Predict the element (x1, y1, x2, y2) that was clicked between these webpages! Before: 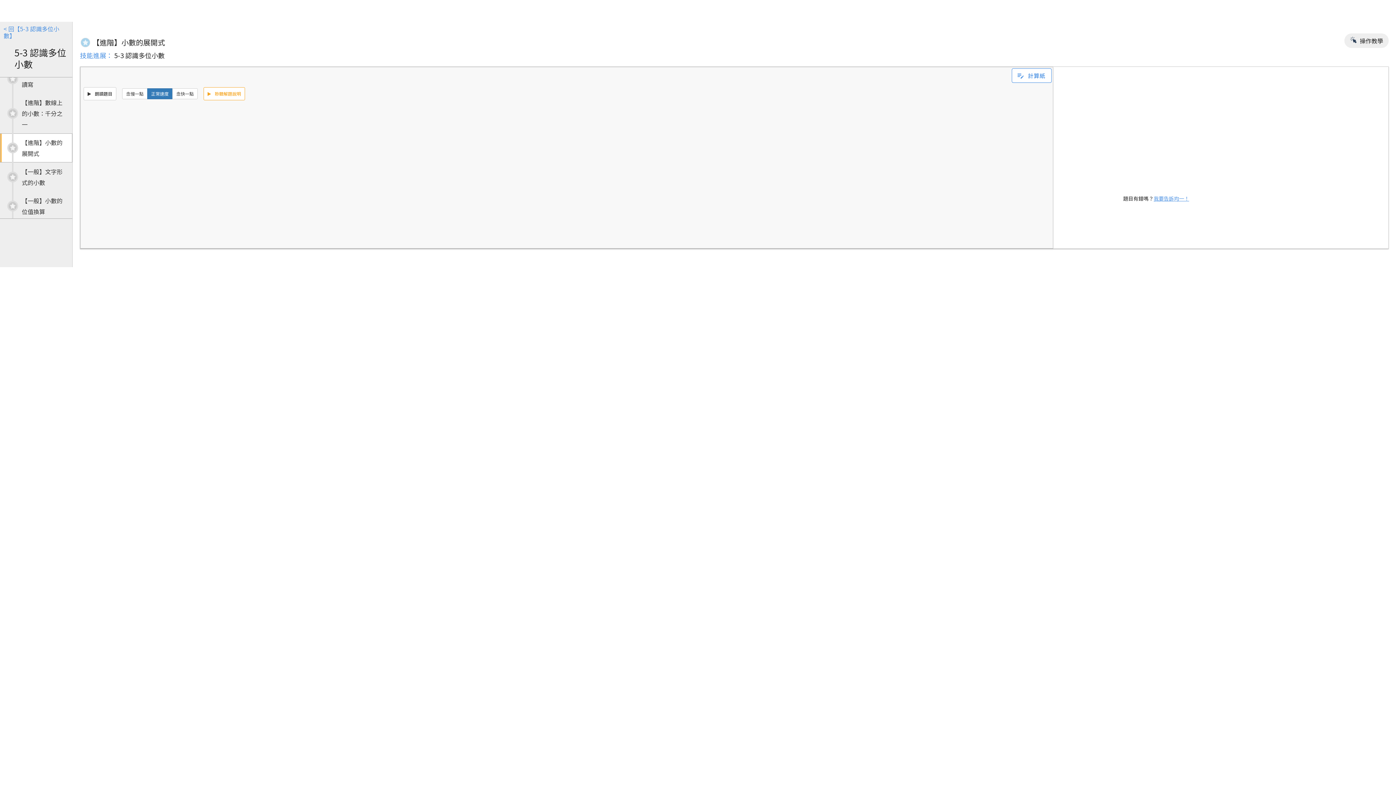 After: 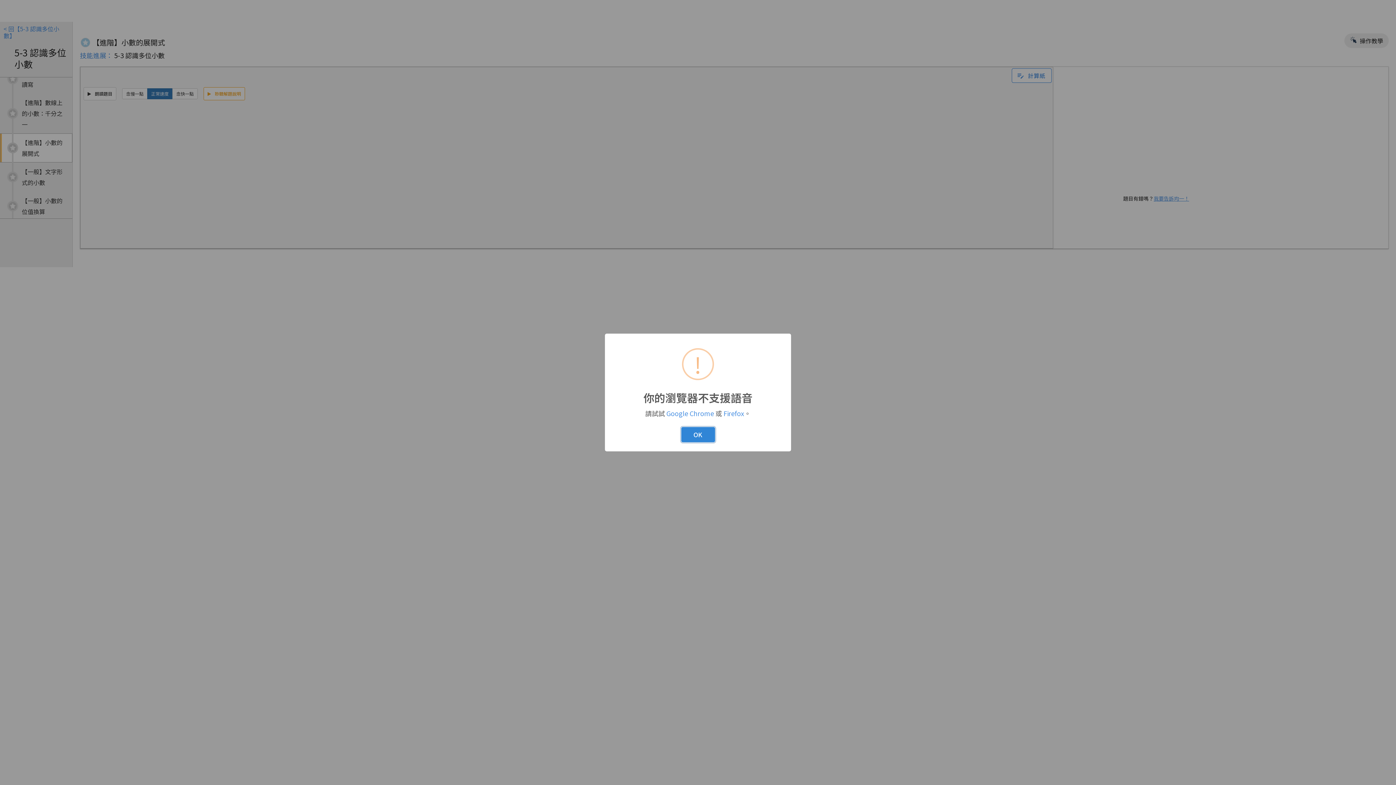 Action: bbox: (203, 87, 245, 100) label:  聆聽解題說明